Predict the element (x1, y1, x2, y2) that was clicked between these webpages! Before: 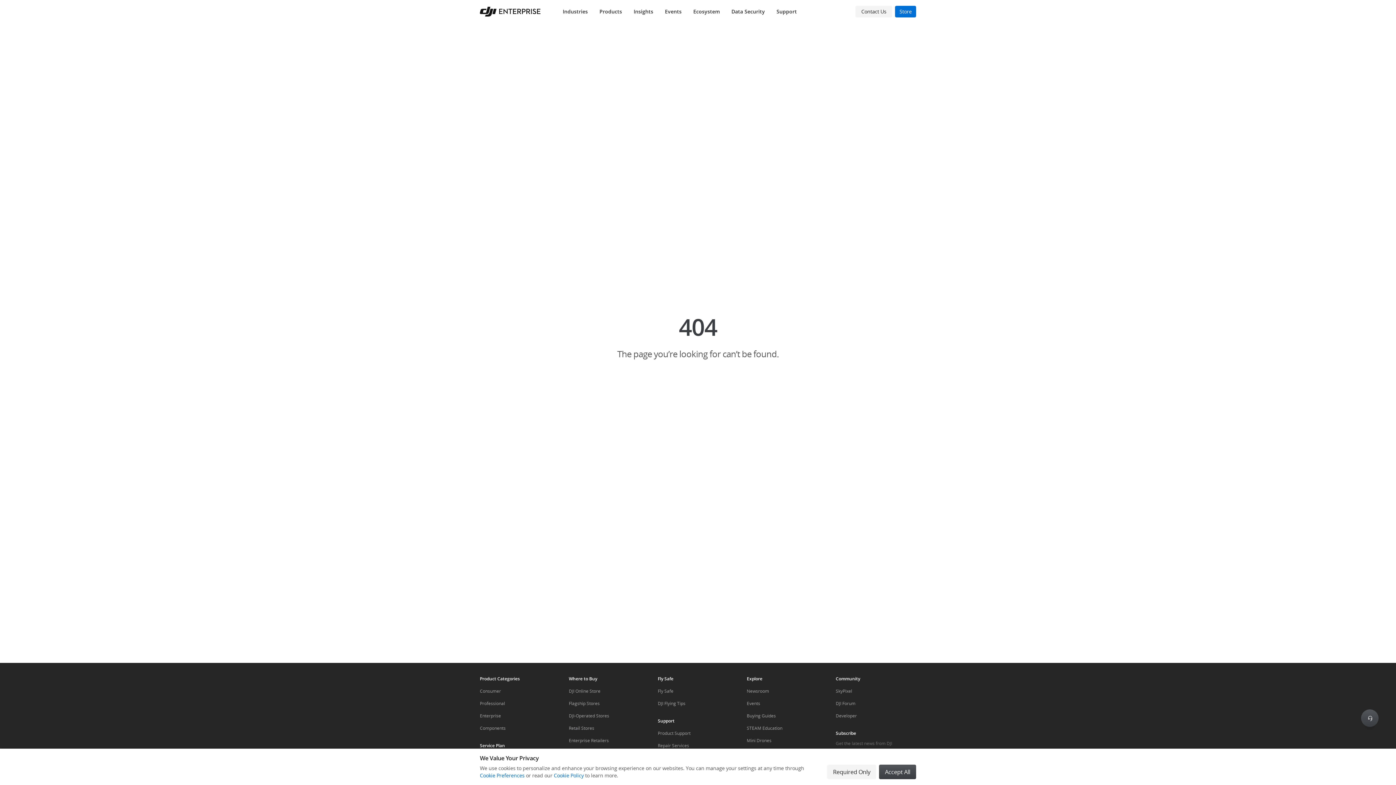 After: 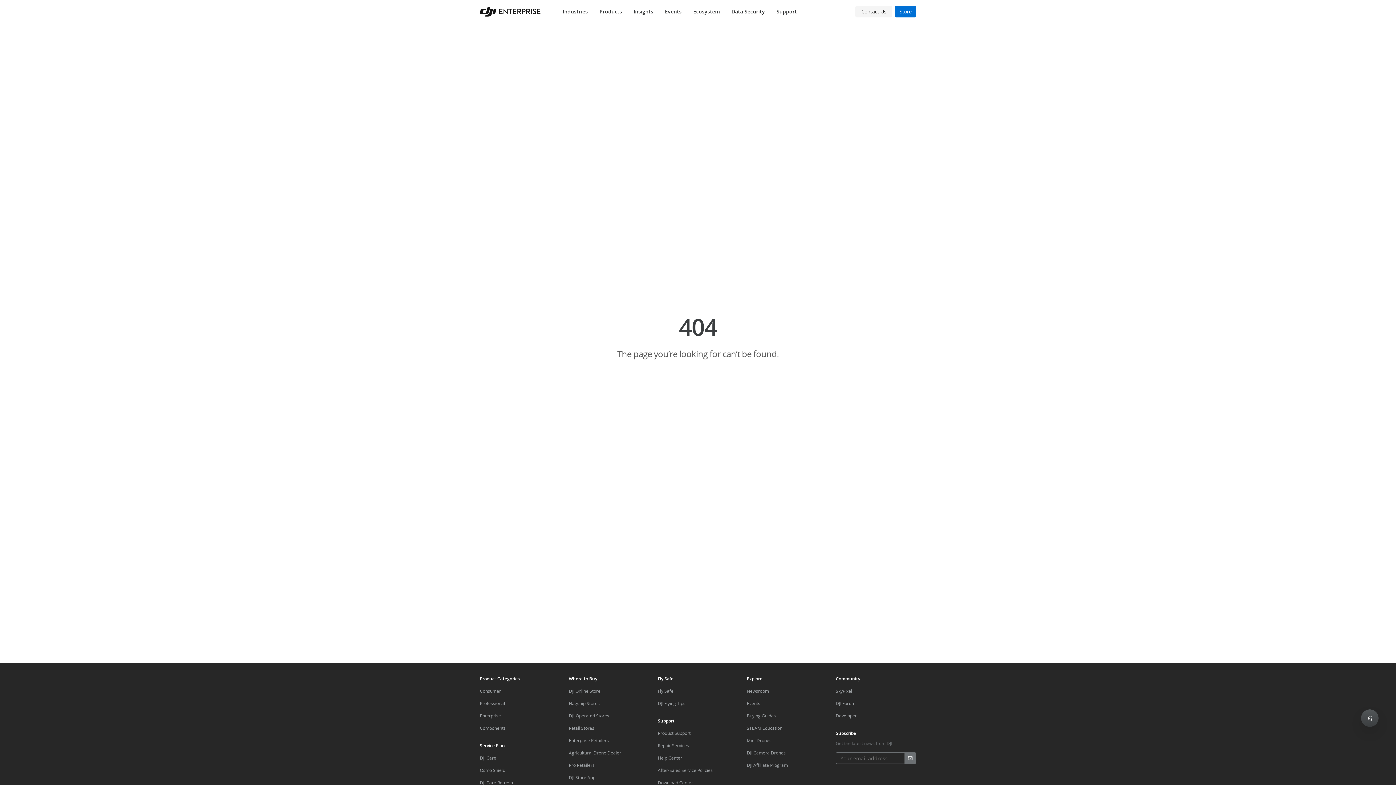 Action: bbox: (879, 765, 916, 779) label: Accept All